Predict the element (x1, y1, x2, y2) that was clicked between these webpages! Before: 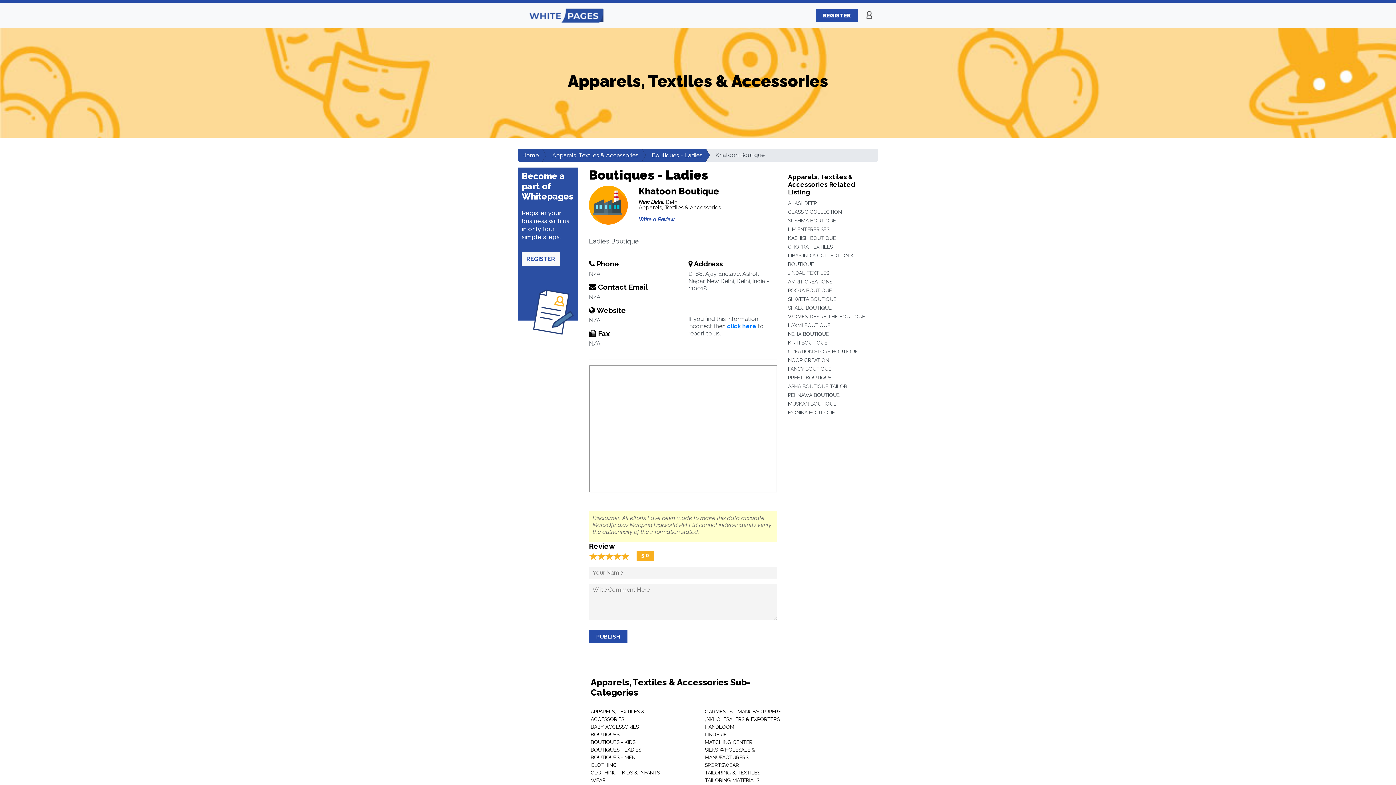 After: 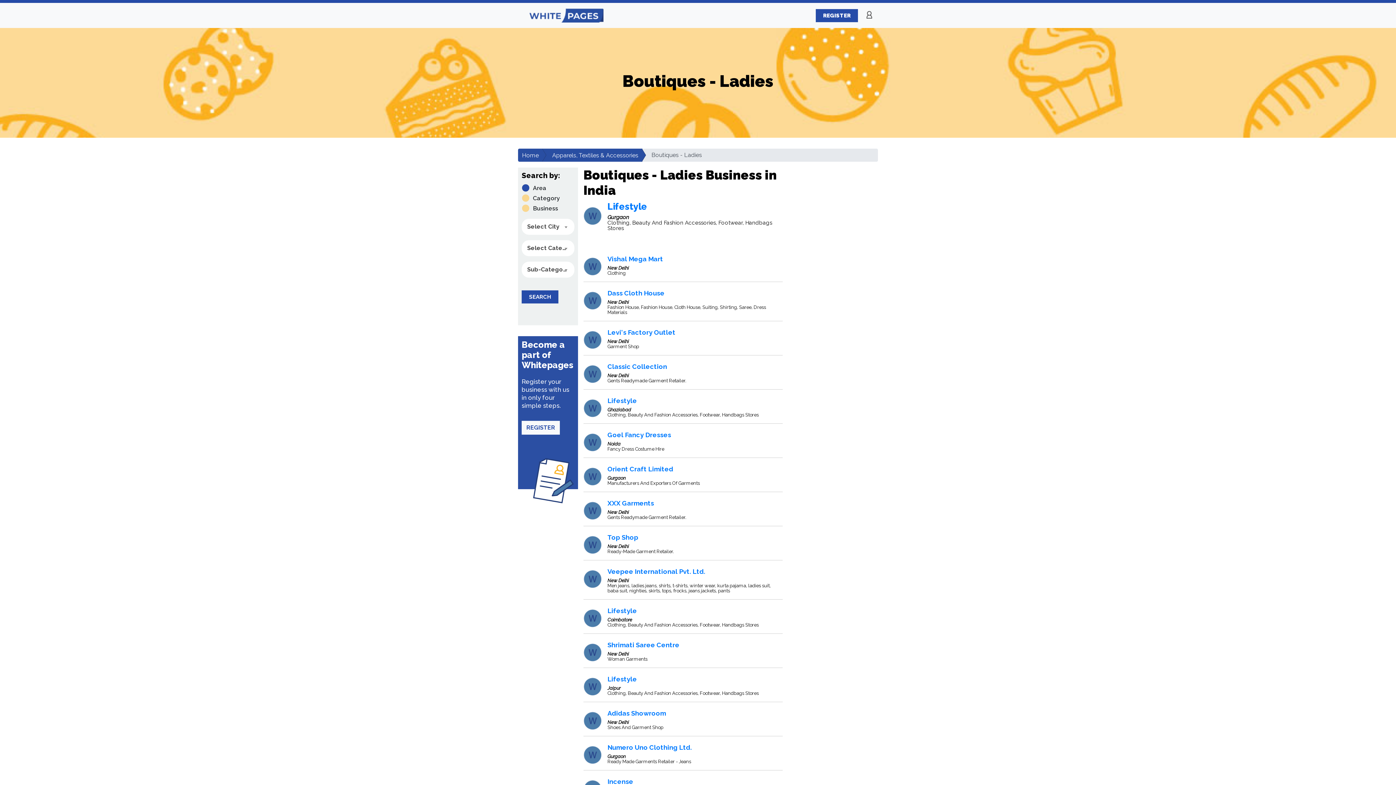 Action: label: Boutiques - Ladies bbox: (642, 148, 706, 161)